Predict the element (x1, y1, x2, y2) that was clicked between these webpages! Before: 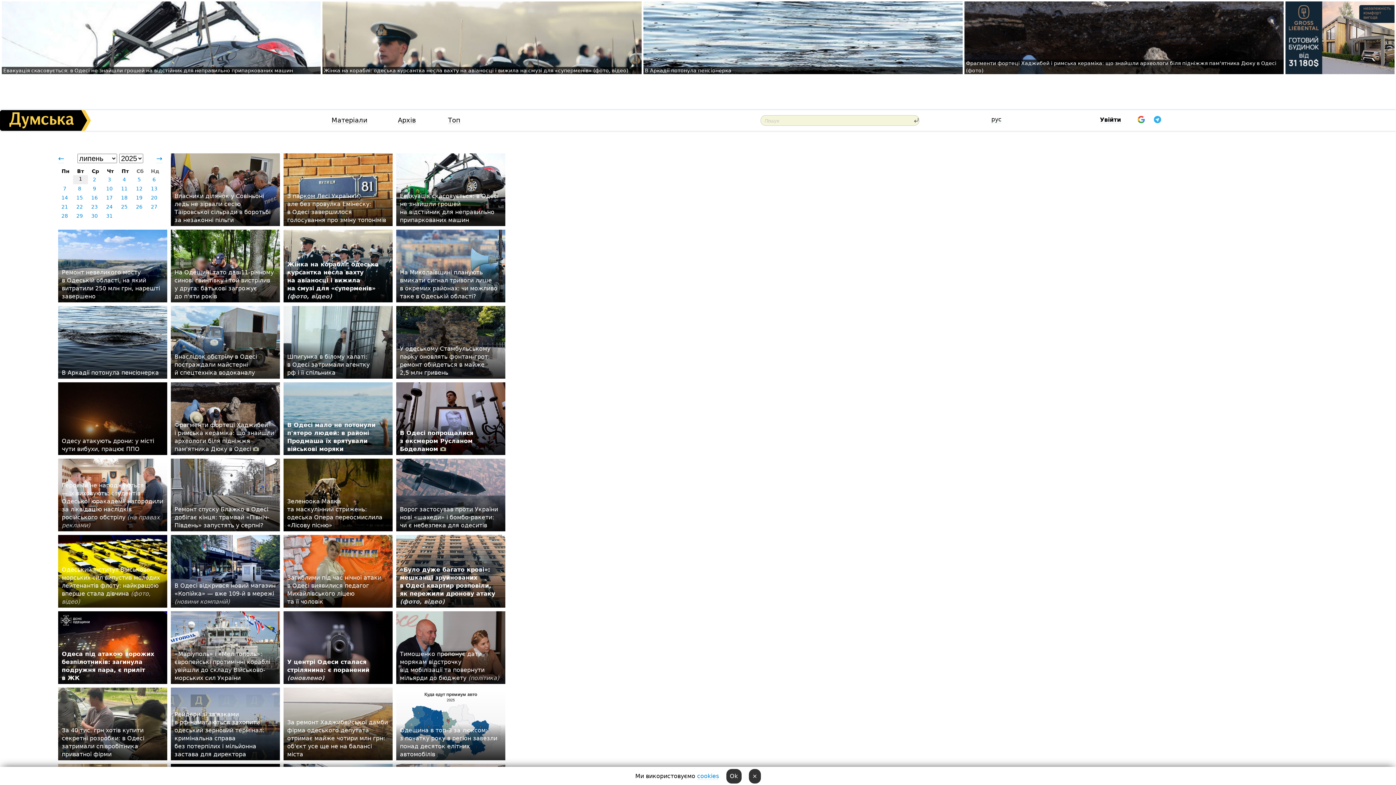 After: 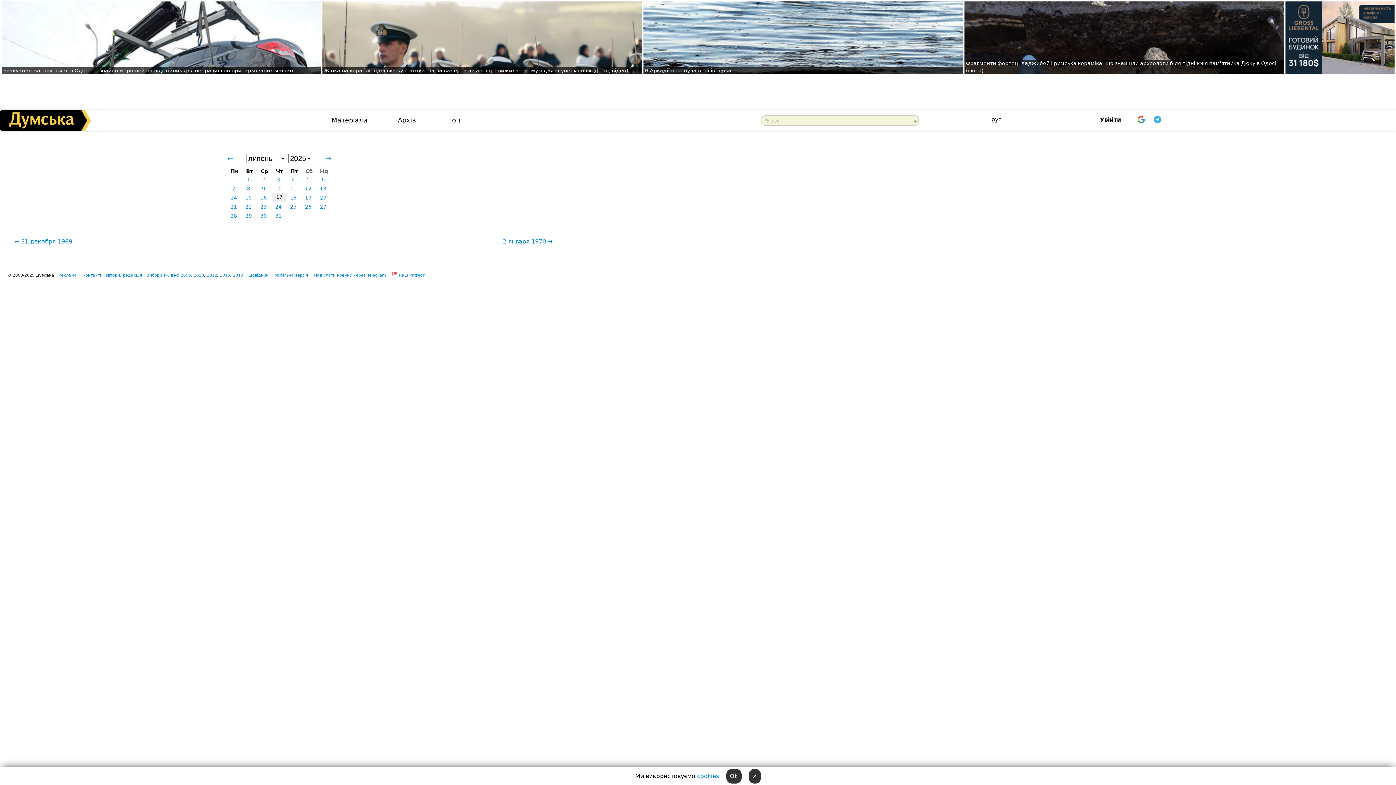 Action: bbox: (102, 193, 116, 202) label: 17